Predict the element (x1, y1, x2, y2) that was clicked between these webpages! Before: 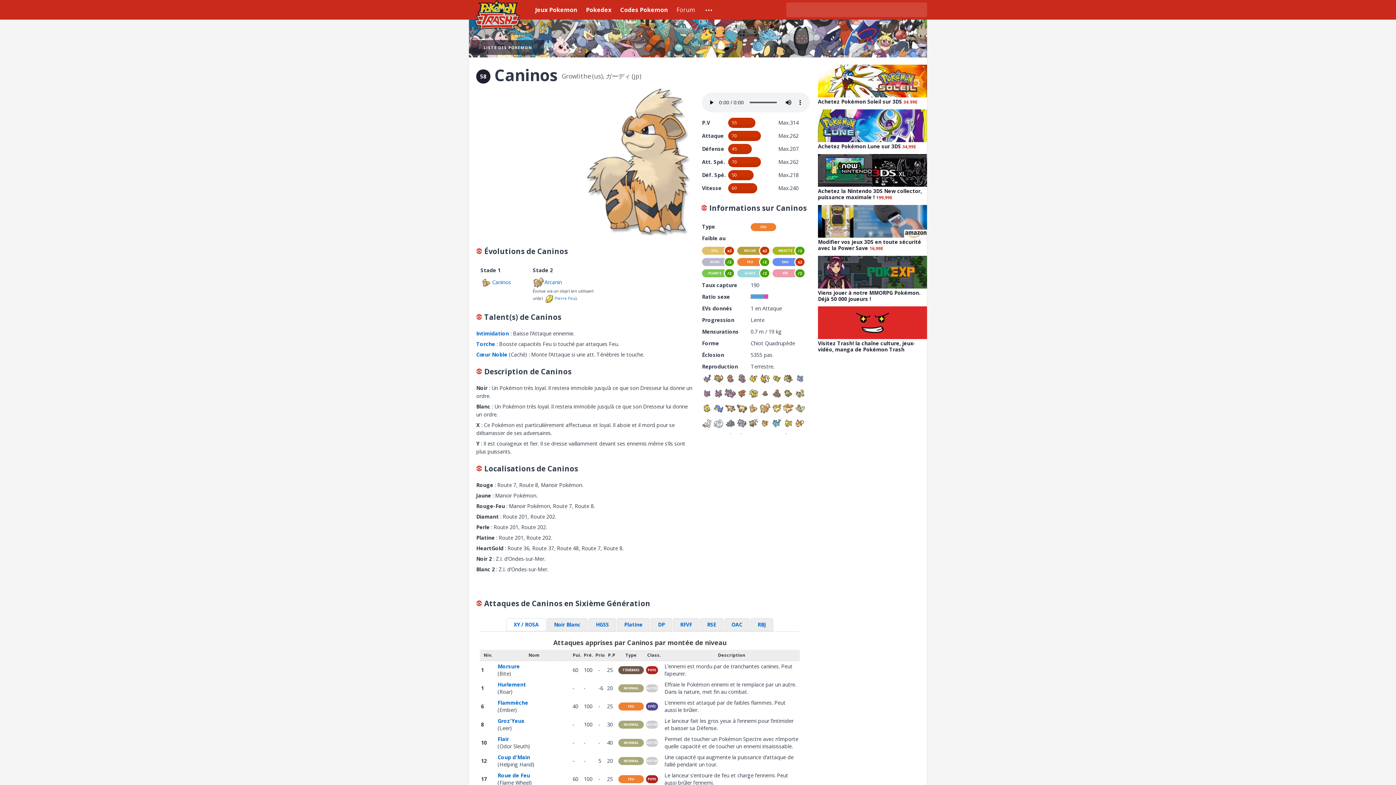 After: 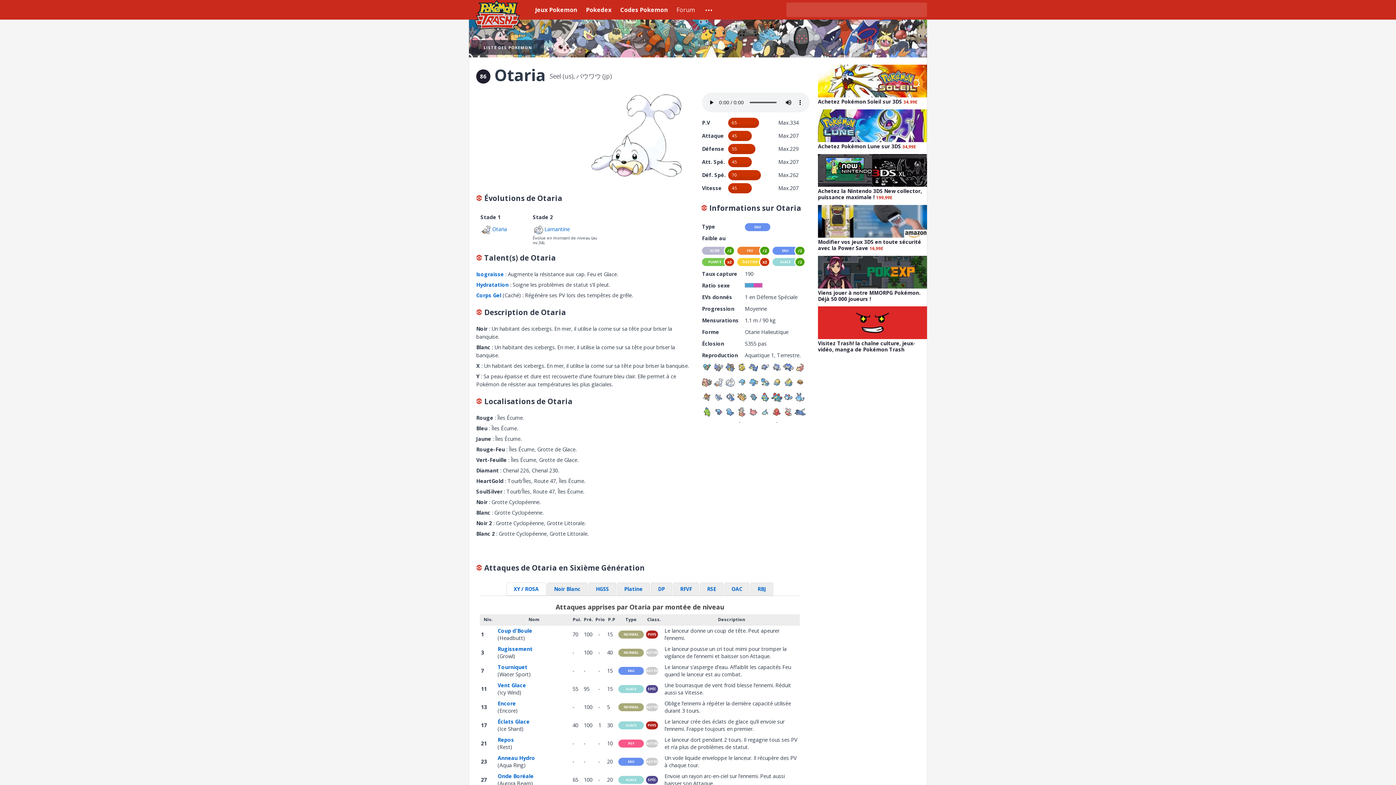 Action: bbox: (701, 424, 713, 430)